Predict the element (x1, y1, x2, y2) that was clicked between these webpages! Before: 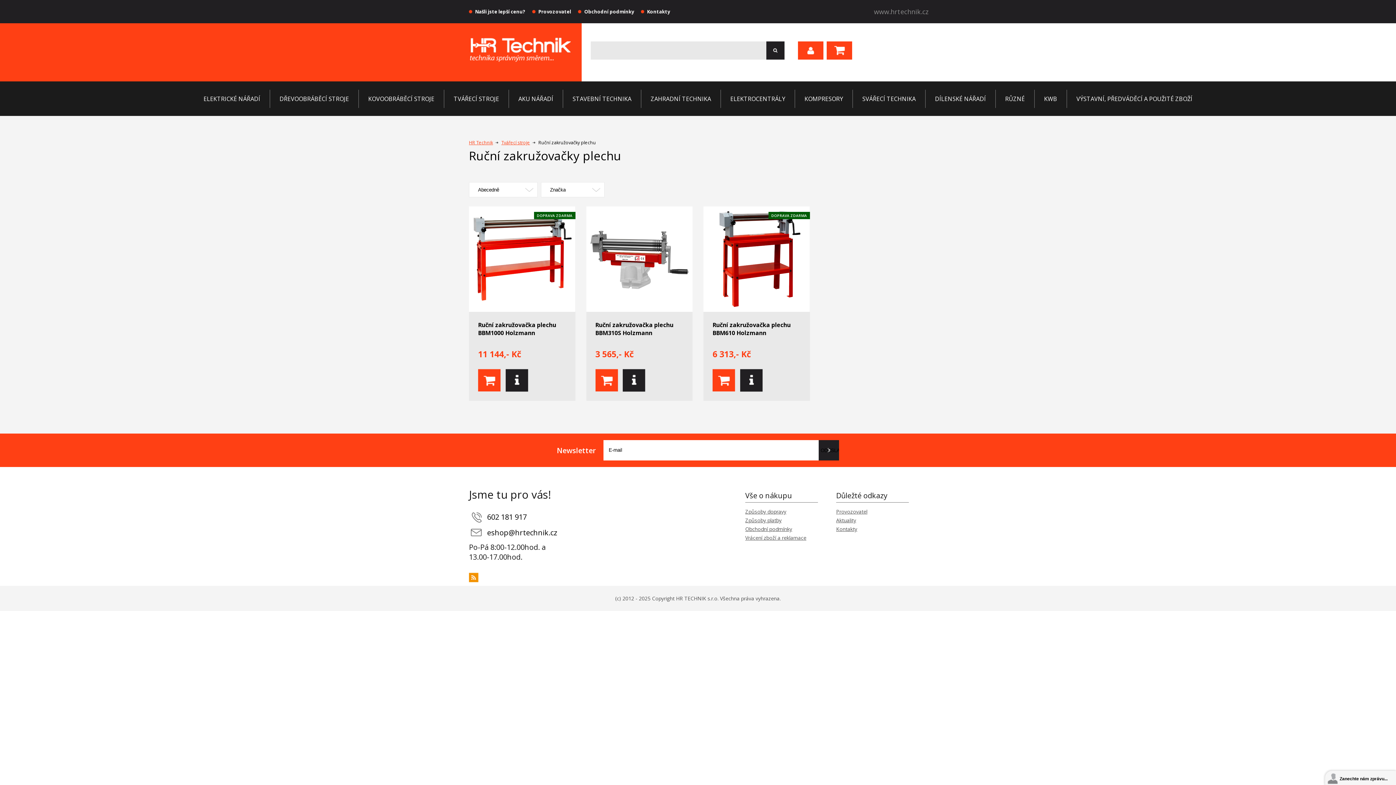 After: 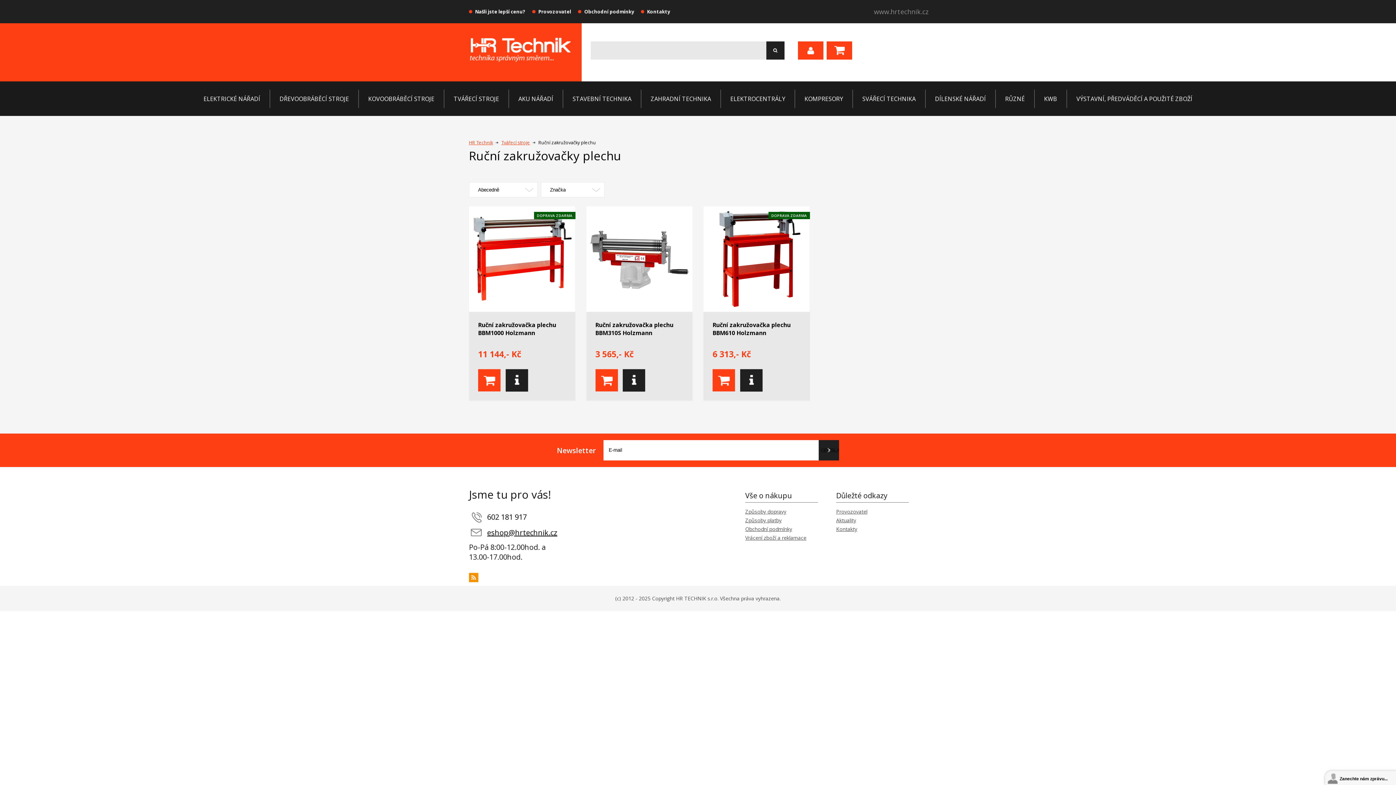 Action: label: eshop@hrtechnik.cz bbox: (487, 528, 557, 537)